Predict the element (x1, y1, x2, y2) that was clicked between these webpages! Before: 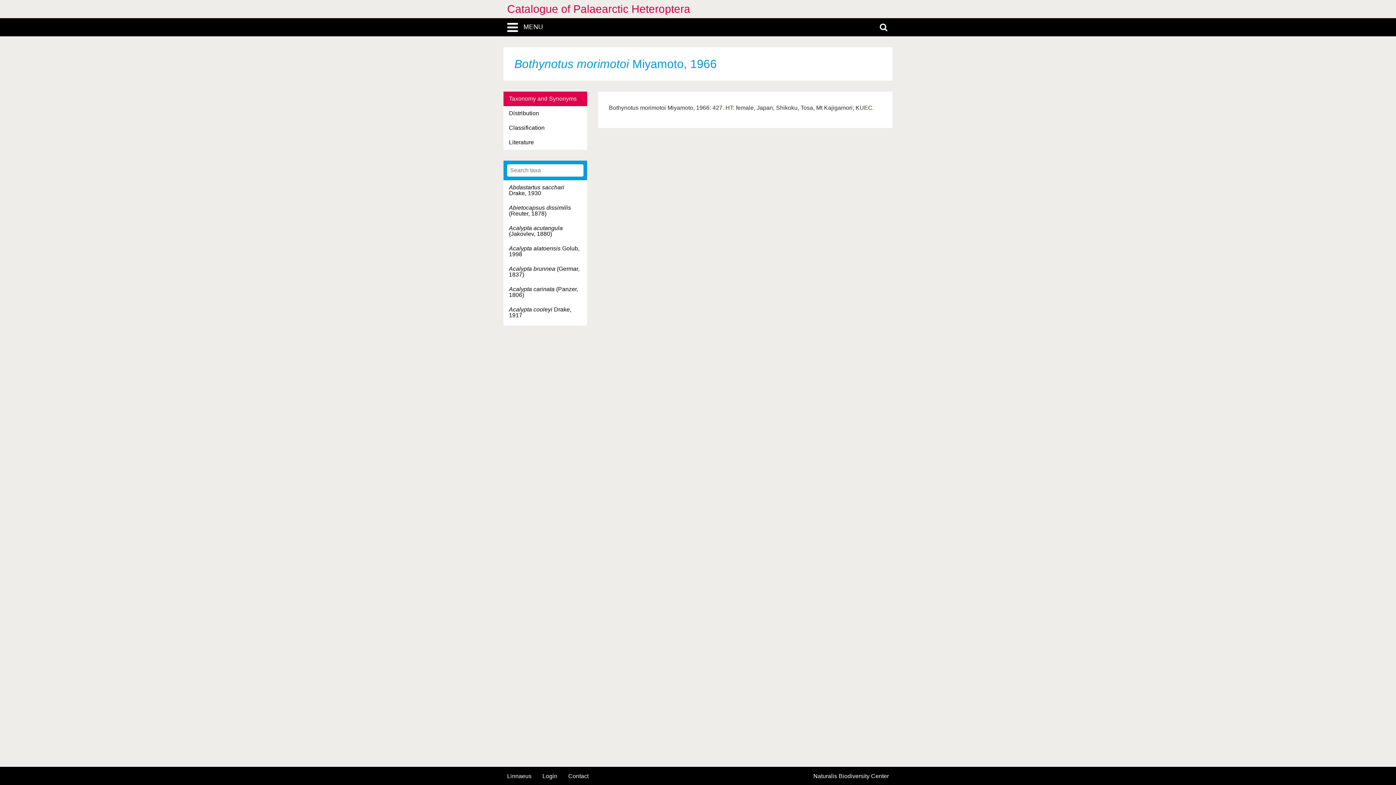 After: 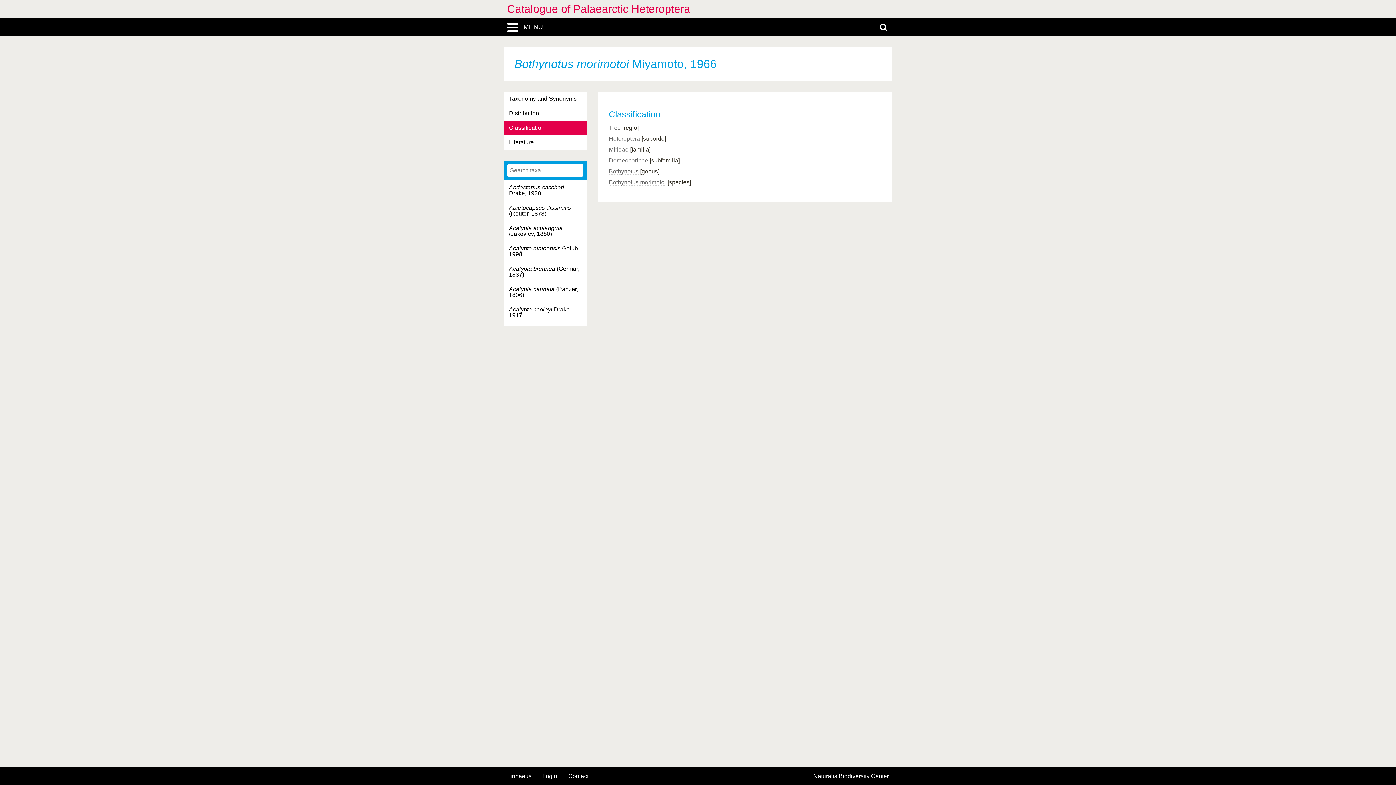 Action: label: Classification bbox: (503, 120, 587, 135)